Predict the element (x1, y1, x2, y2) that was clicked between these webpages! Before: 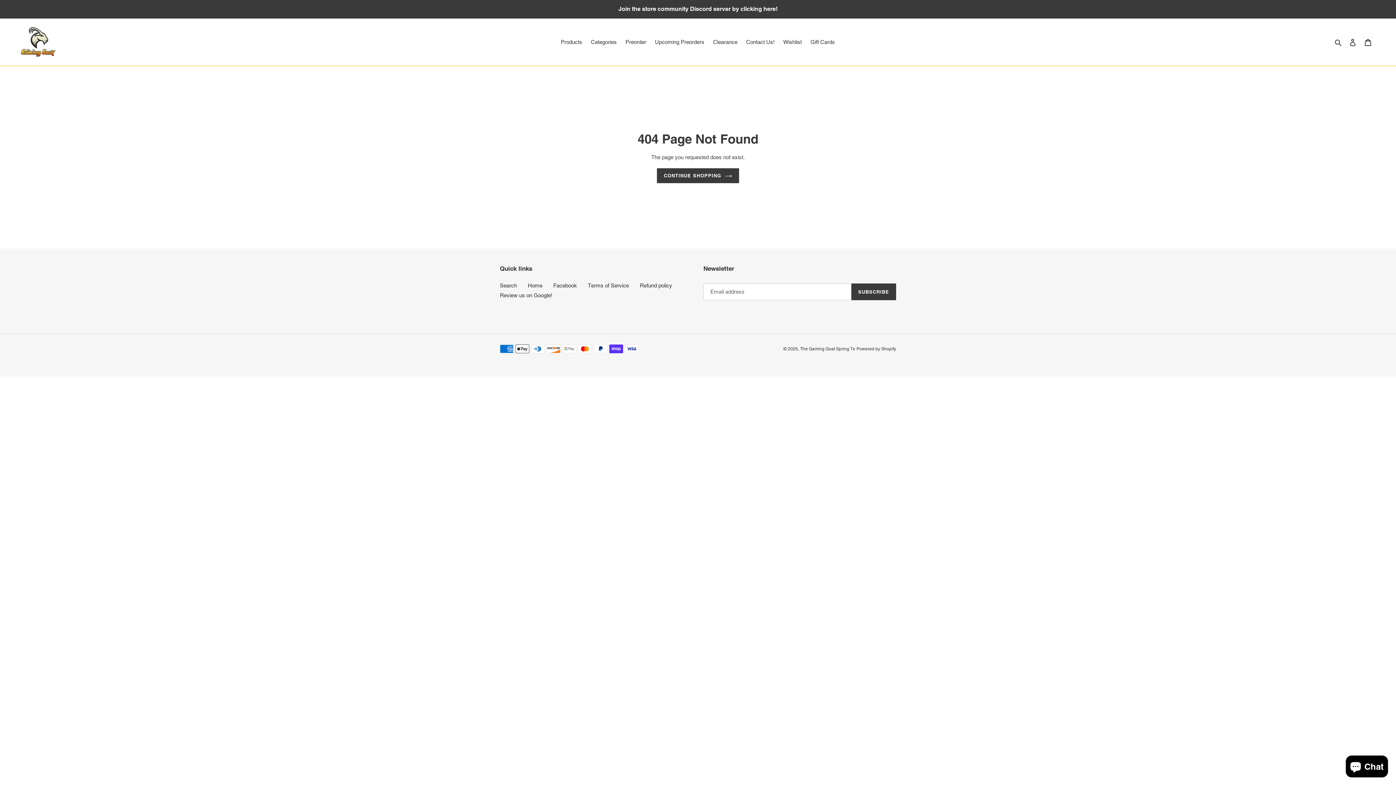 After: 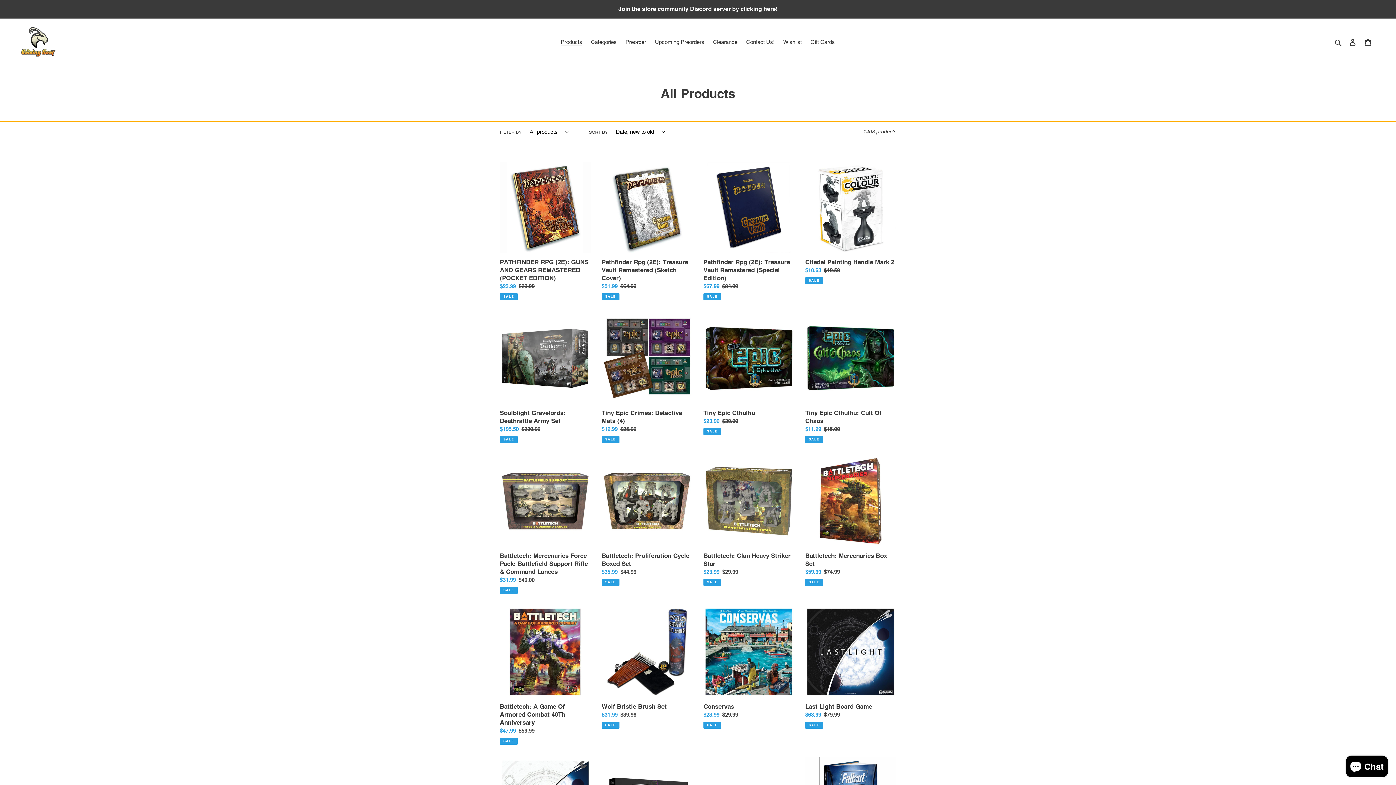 Action: label: Products bbox: (557, 37, 586, 47)